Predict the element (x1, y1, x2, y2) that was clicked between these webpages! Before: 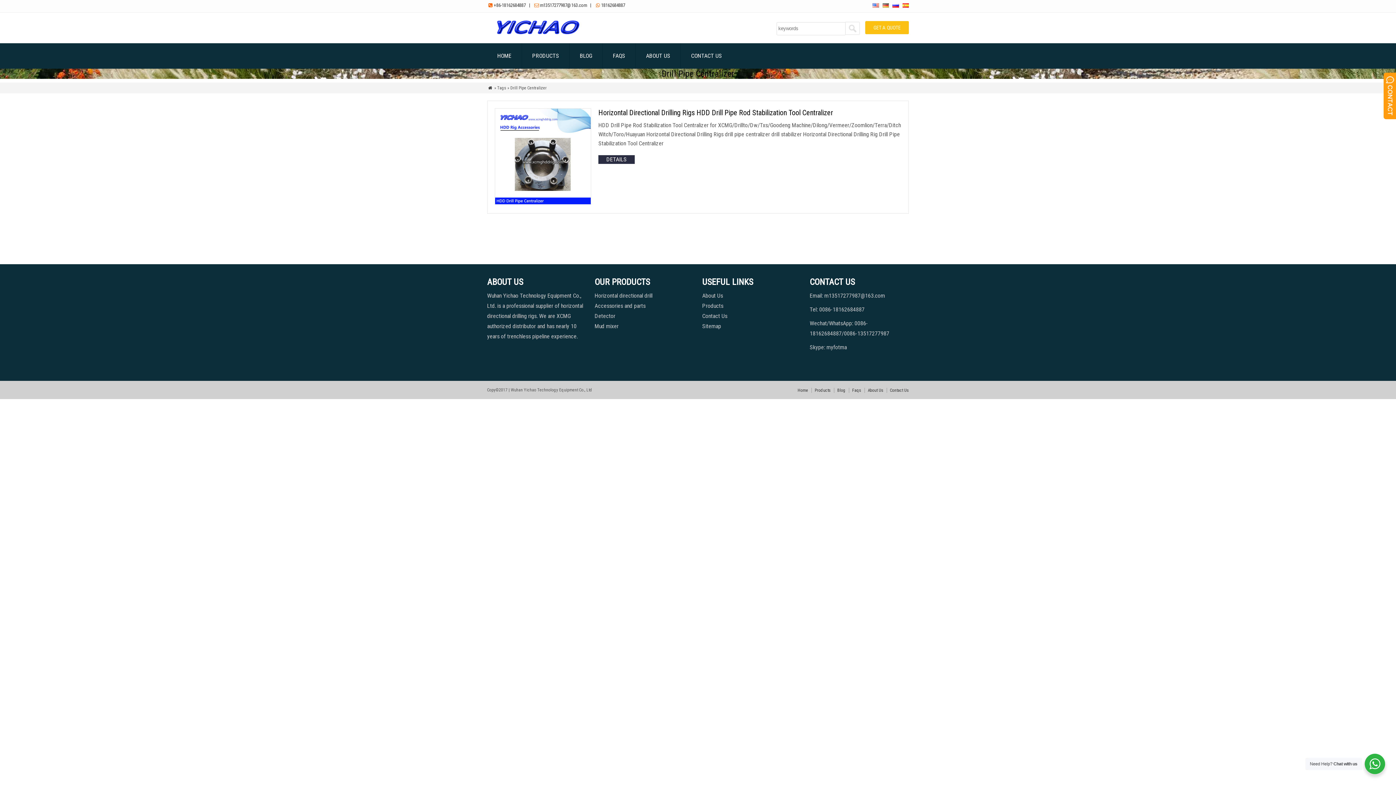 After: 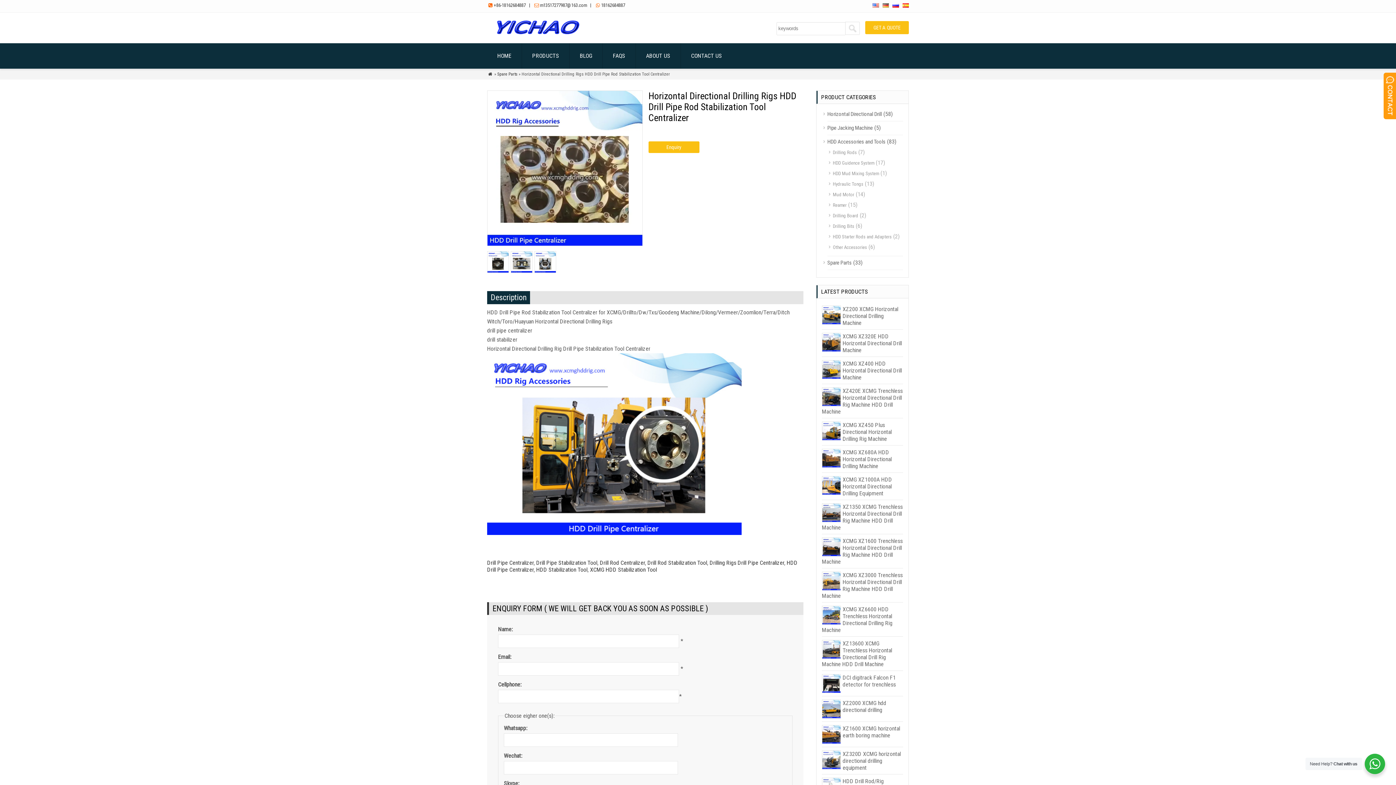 Action: label: DETAILS bbox: (598, 155, 634, 164)